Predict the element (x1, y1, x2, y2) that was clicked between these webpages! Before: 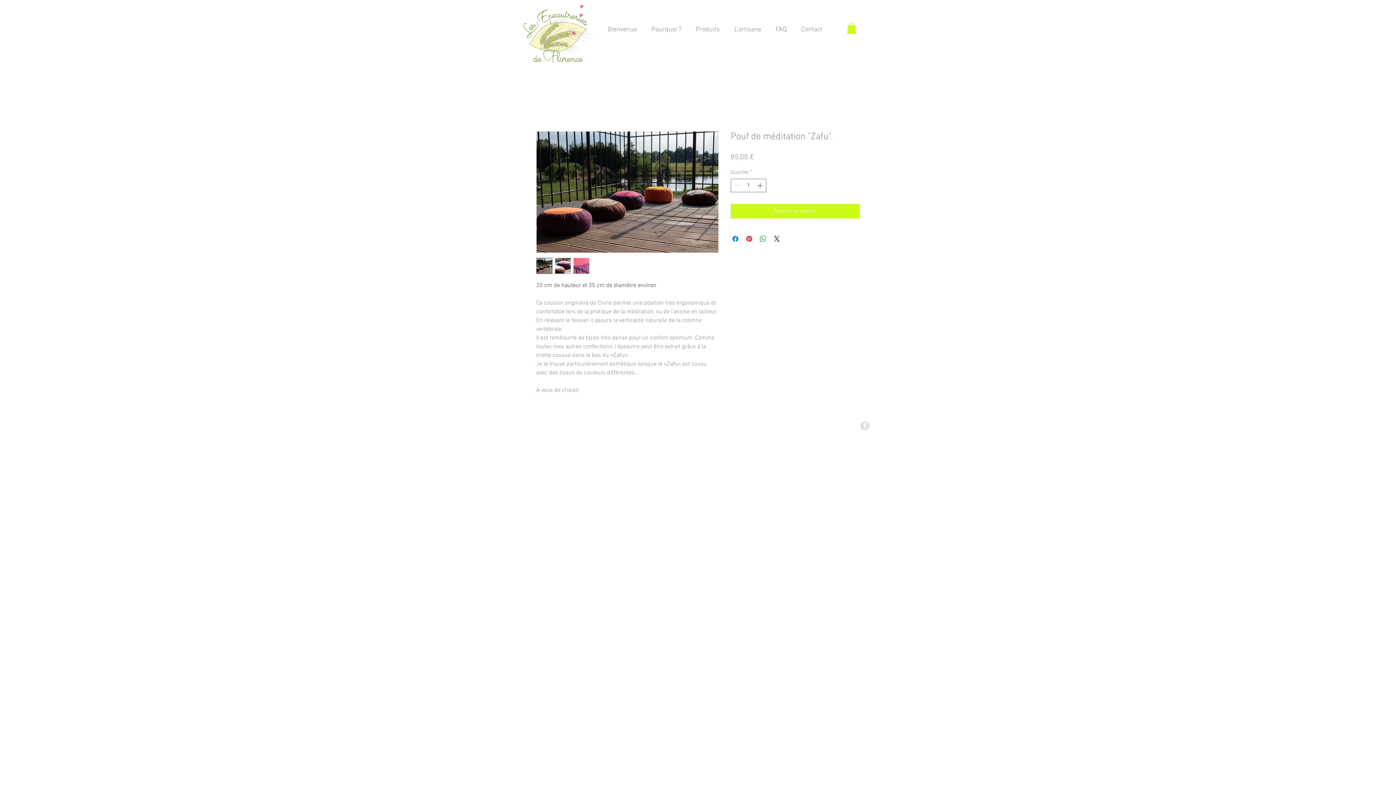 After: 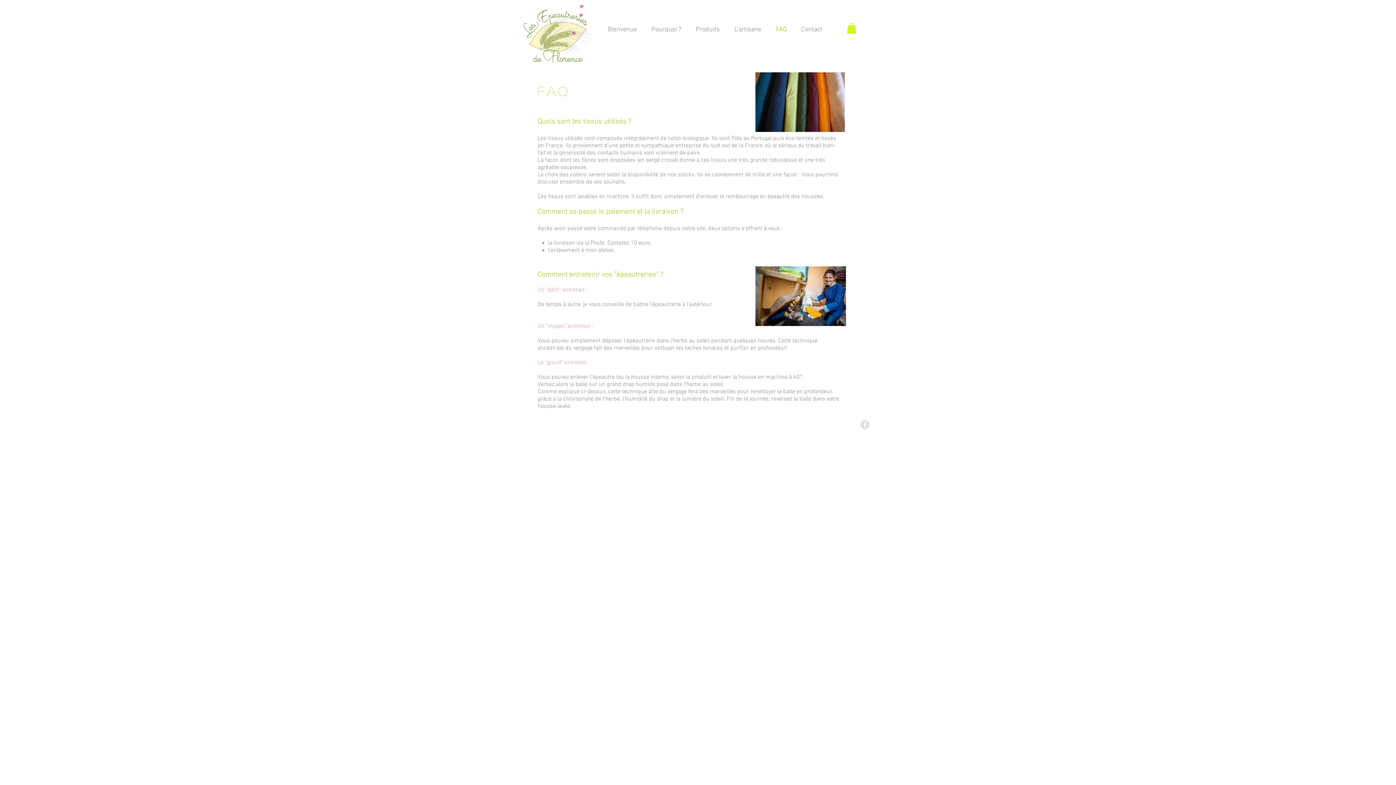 Action: bbox: (768, 24, 794, 35) label: FAQ